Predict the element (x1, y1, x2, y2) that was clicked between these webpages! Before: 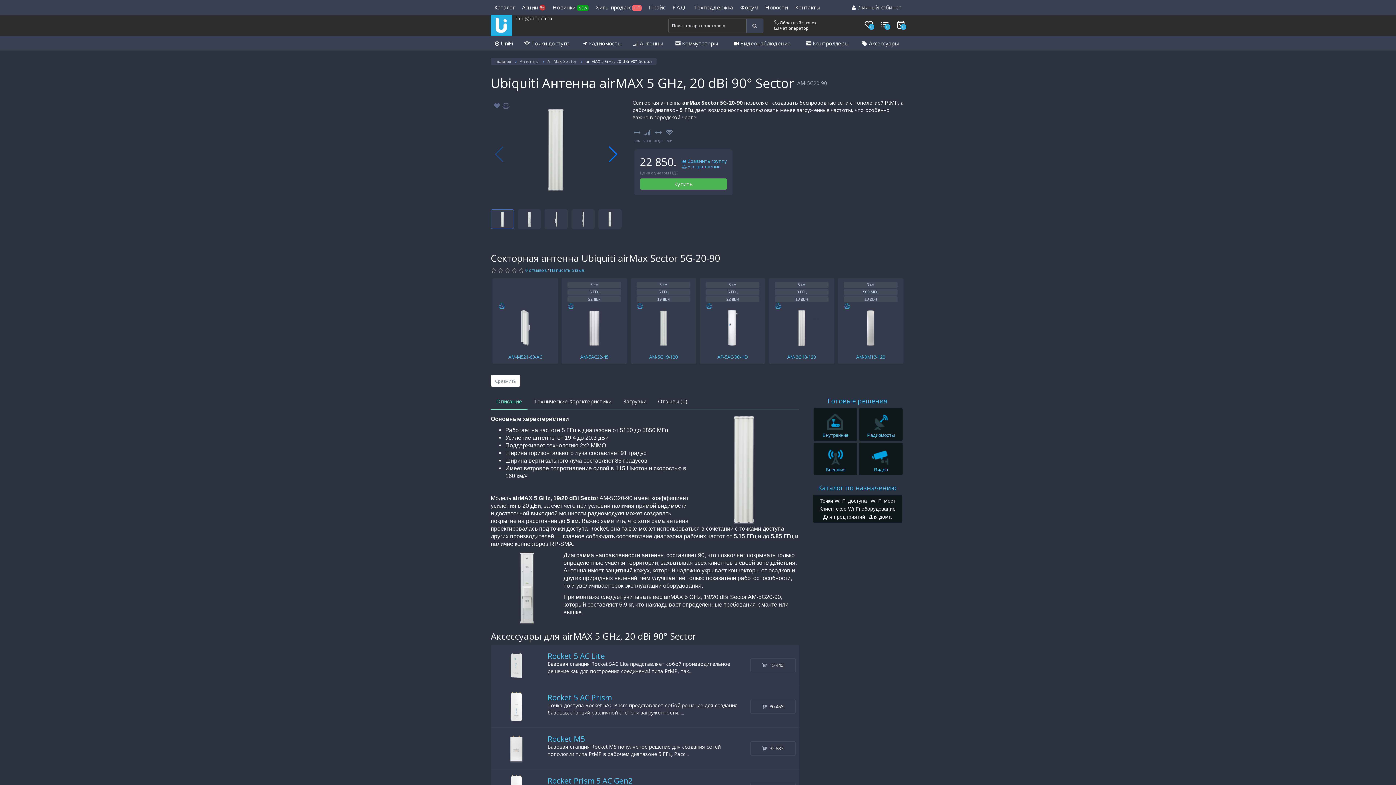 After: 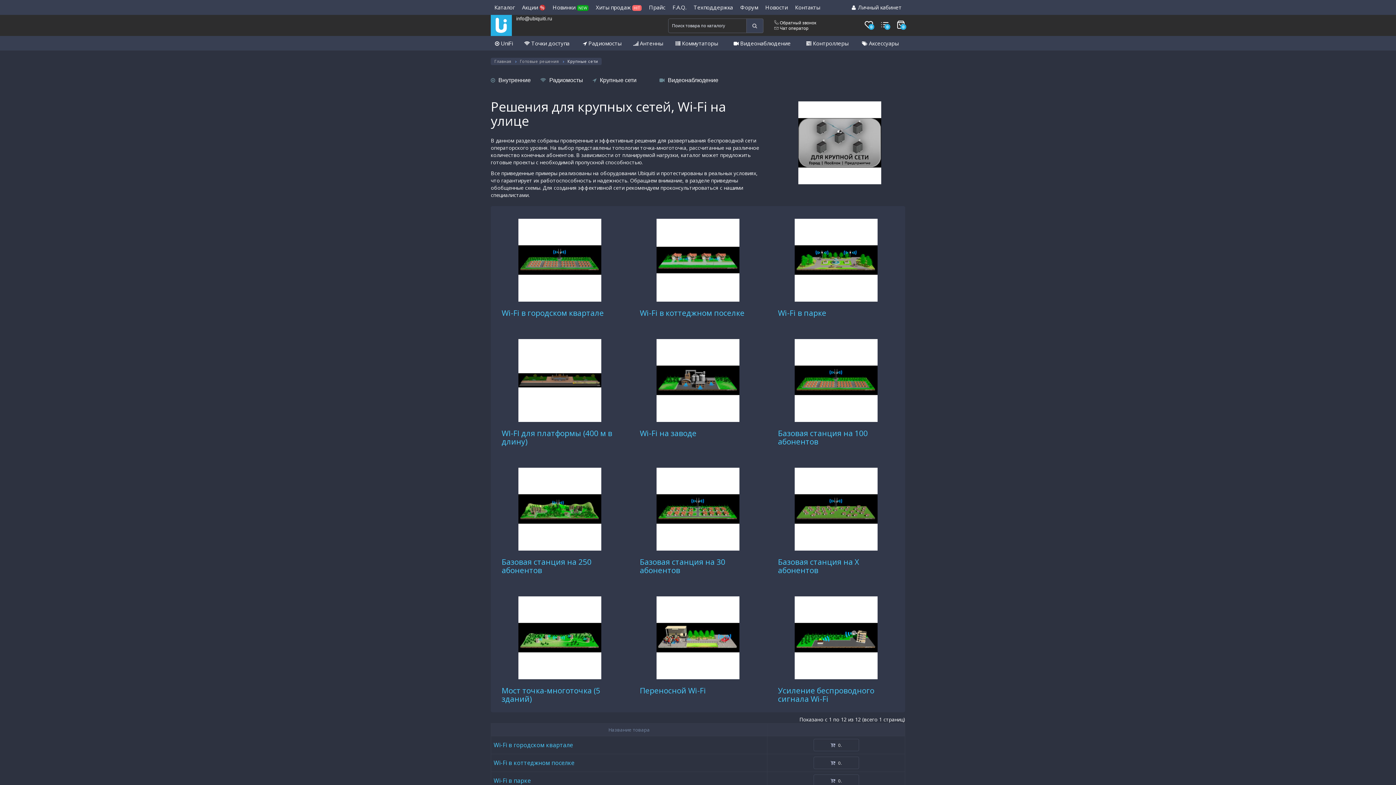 Action: label: Внешние bbox: (813, 446, 857, 473)